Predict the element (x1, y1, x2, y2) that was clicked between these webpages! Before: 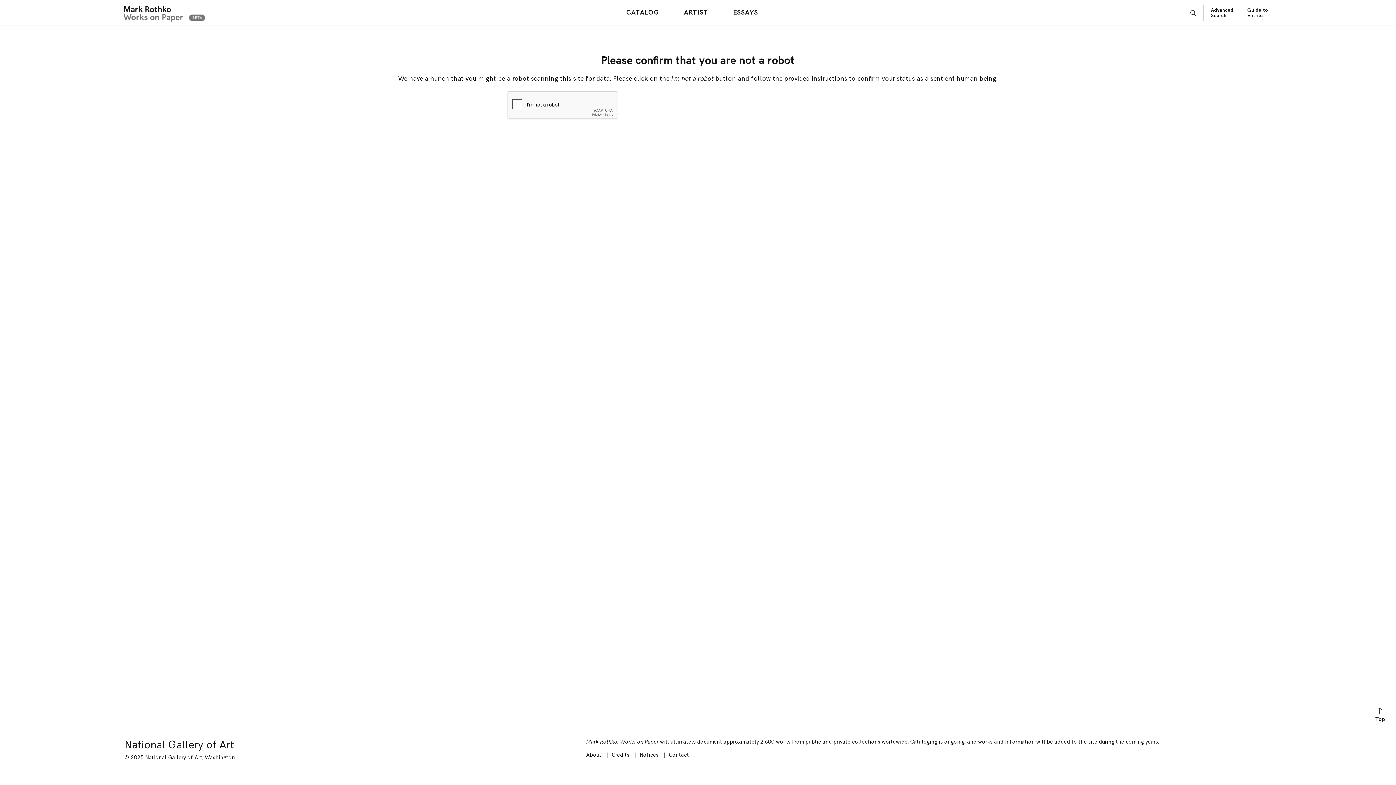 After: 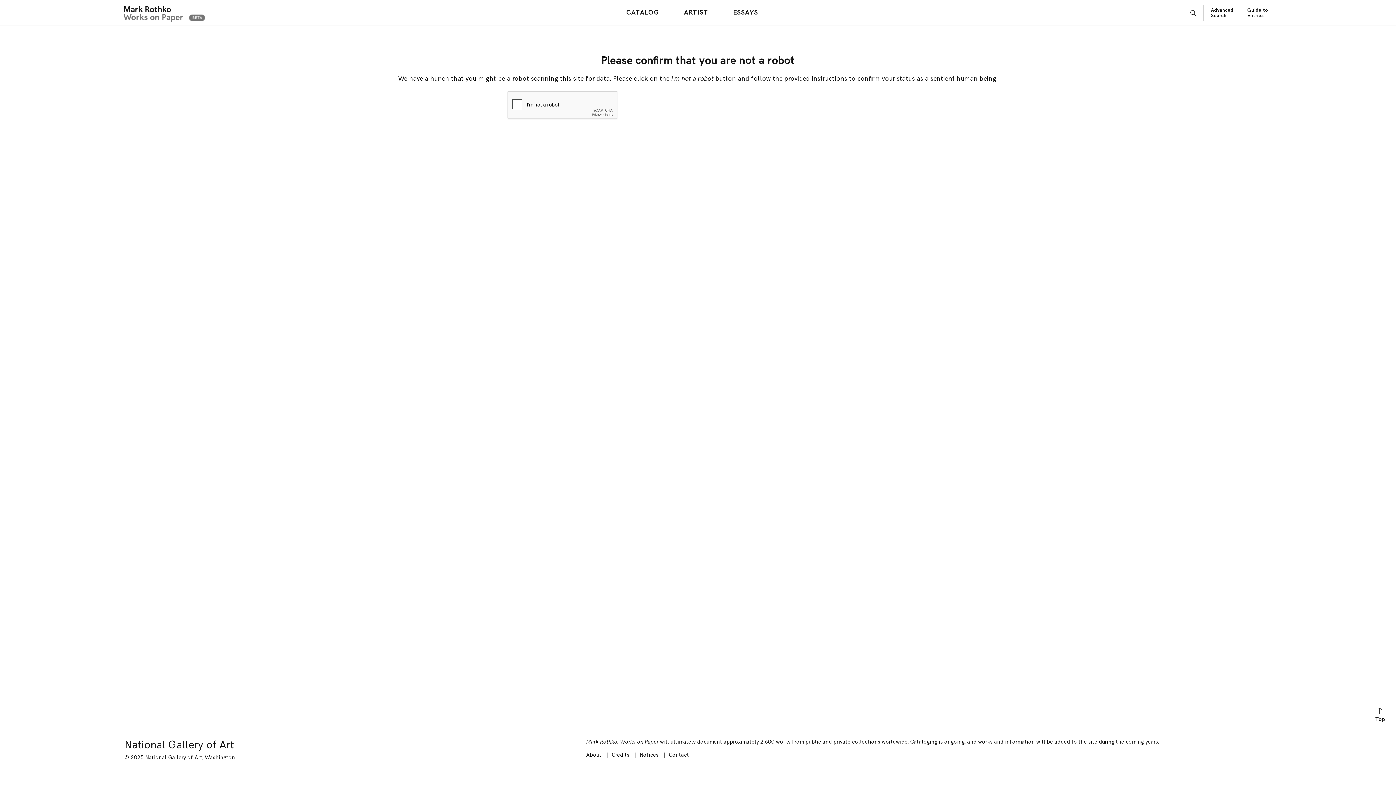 Action: label: Guide to Entries bbox: (1247, 7, 1268, 18)